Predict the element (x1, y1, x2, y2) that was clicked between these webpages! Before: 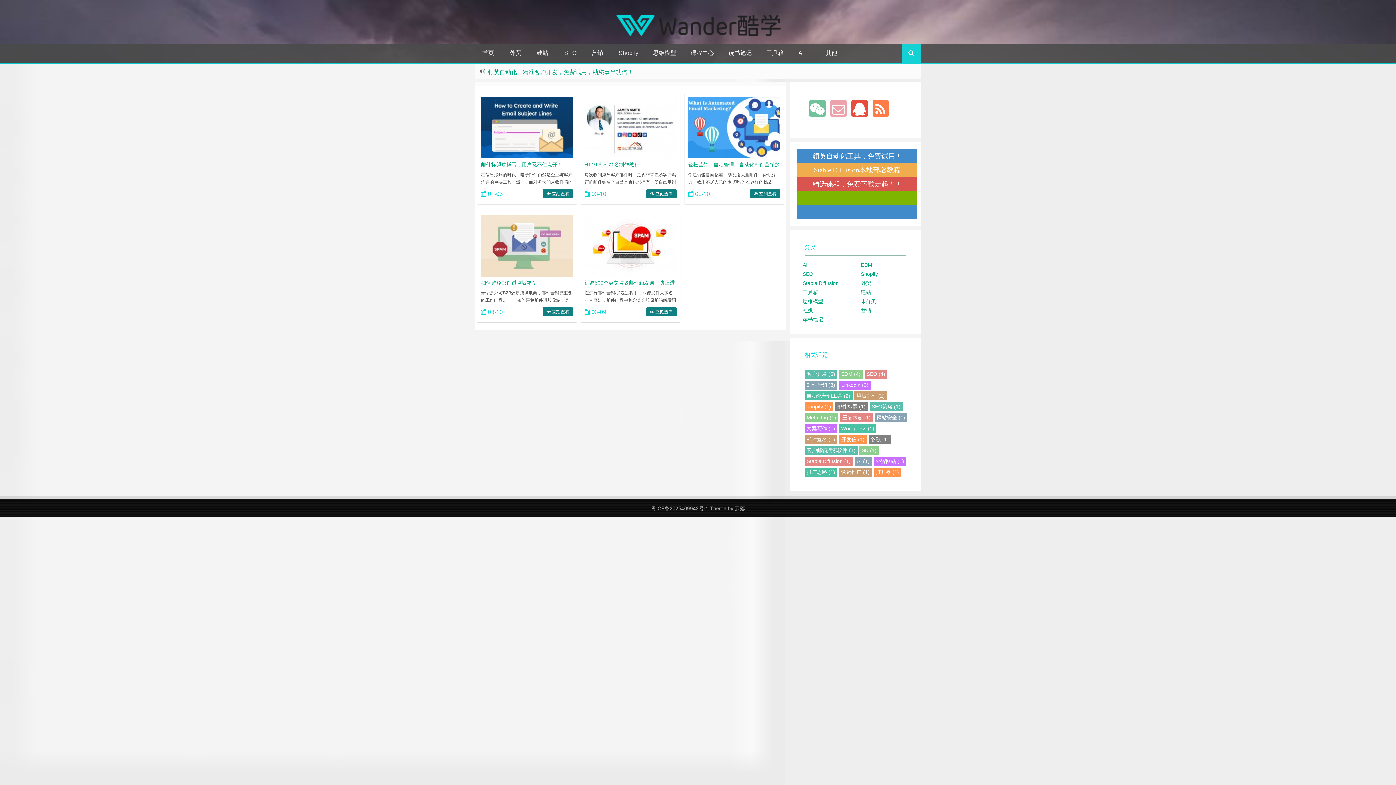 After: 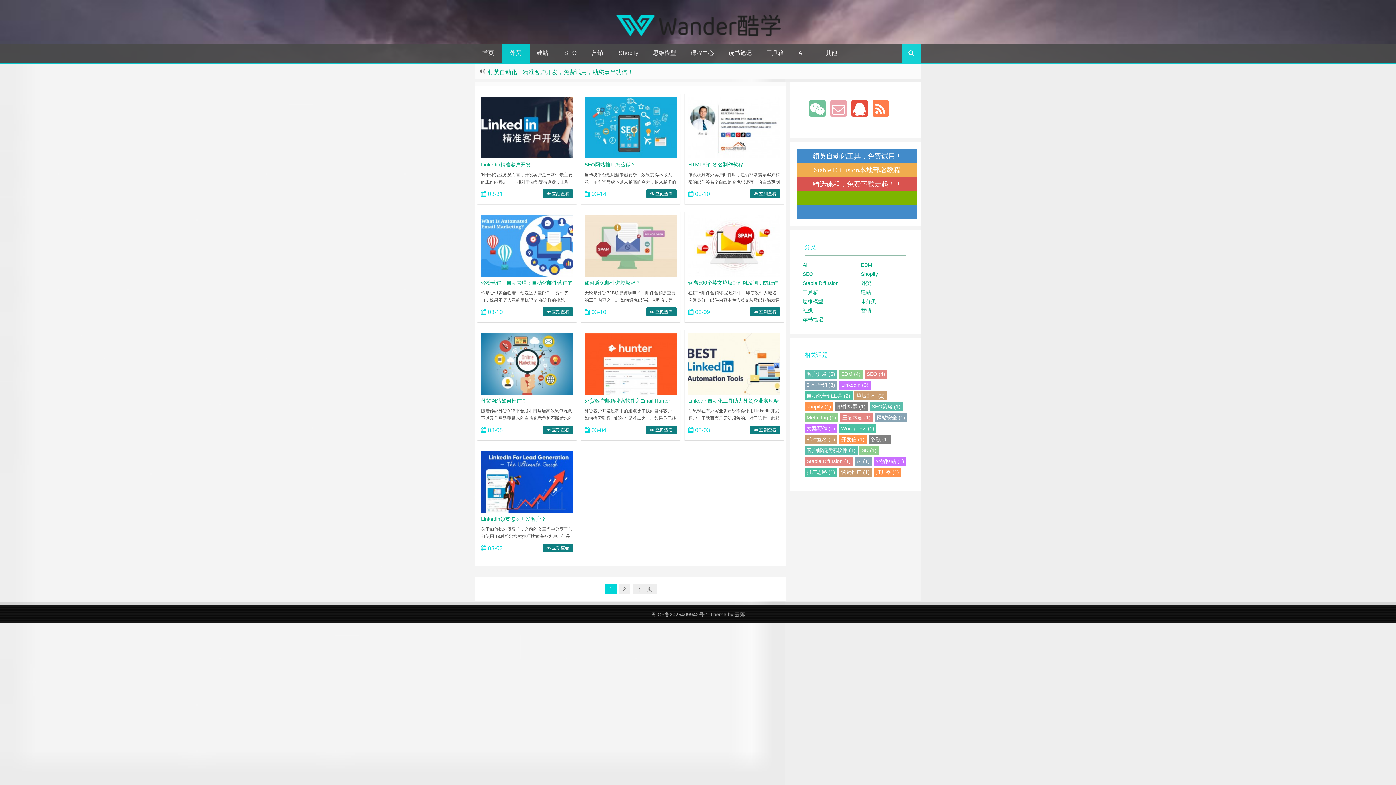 Action: bbox: (861, 280, 871, 286) label: 外贸